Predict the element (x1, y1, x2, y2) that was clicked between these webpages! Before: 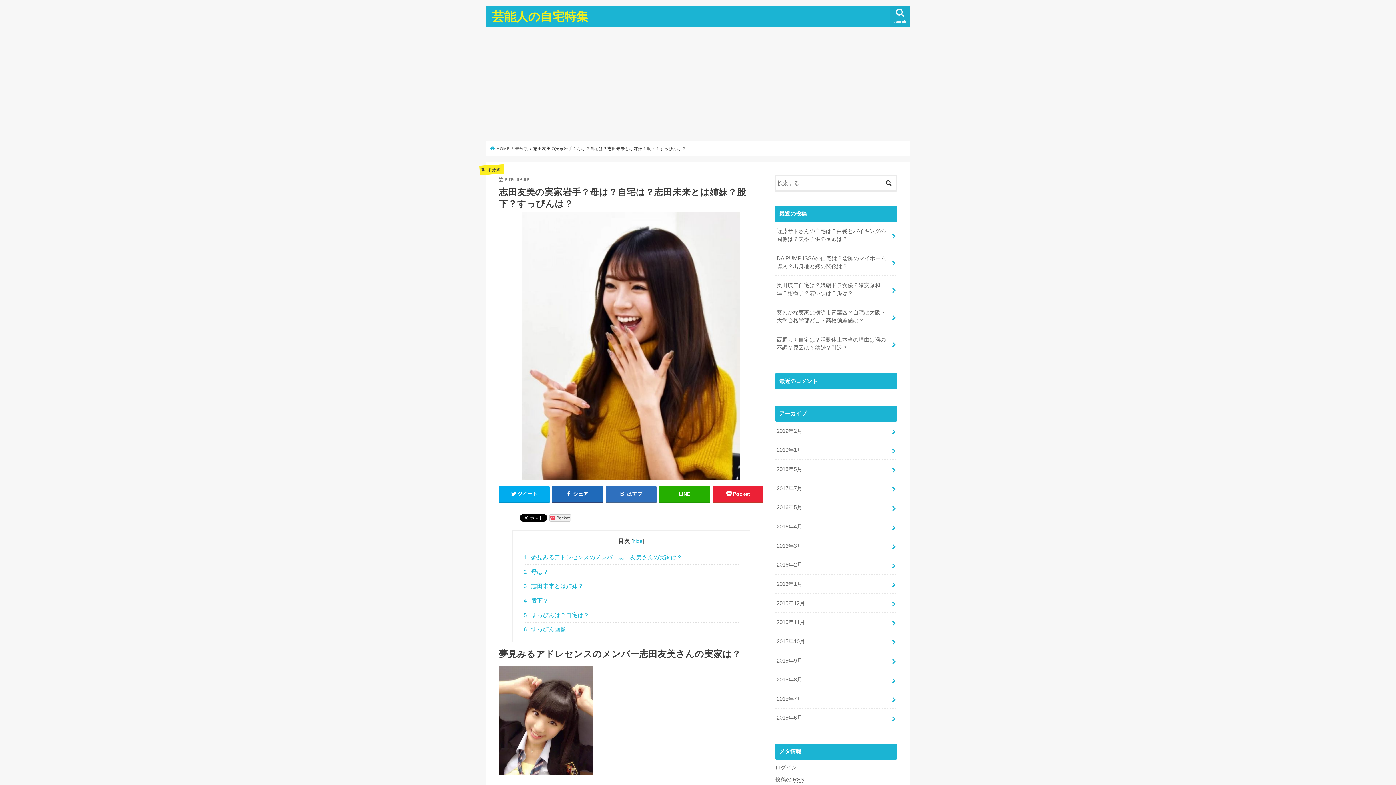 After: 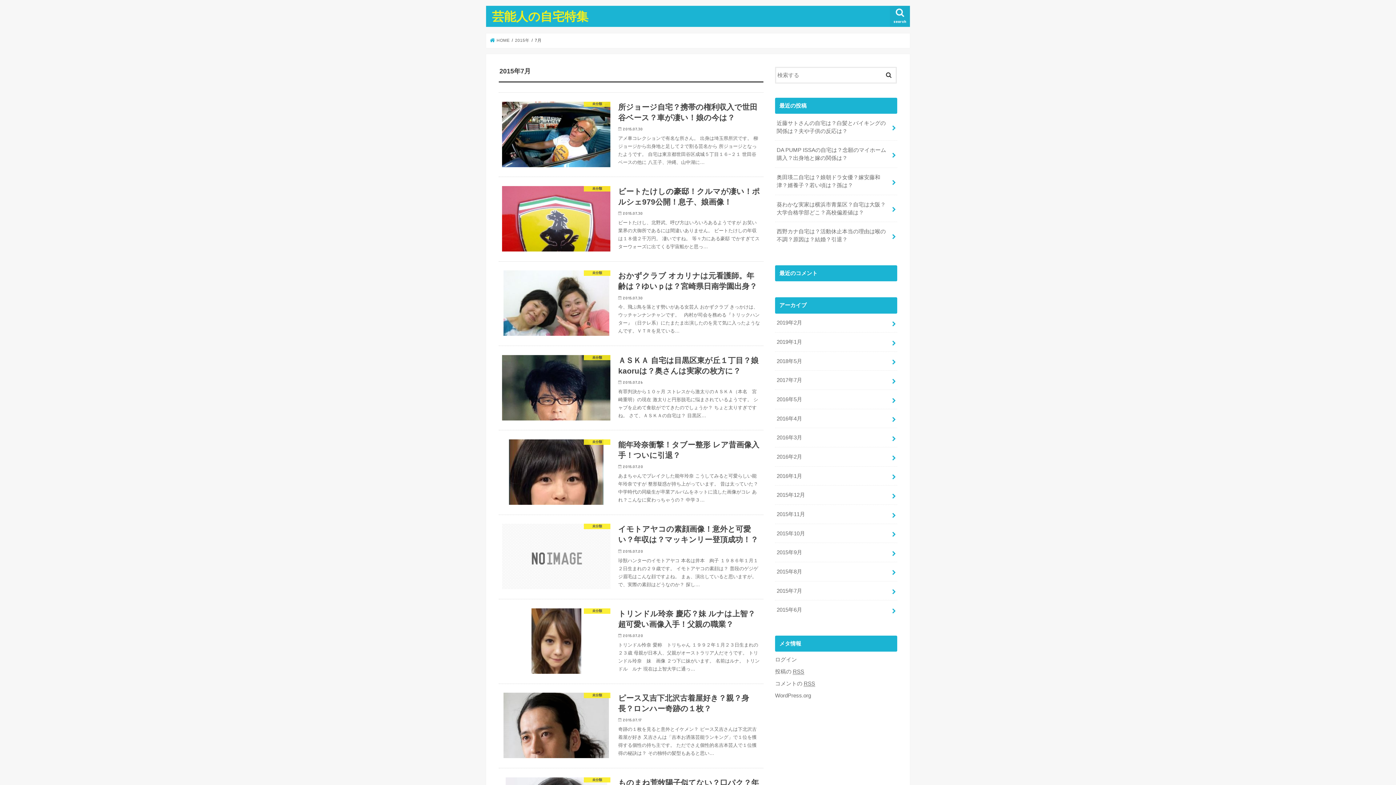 Action: label: 2015年7月 bbox: (775, 689, 897, 708)